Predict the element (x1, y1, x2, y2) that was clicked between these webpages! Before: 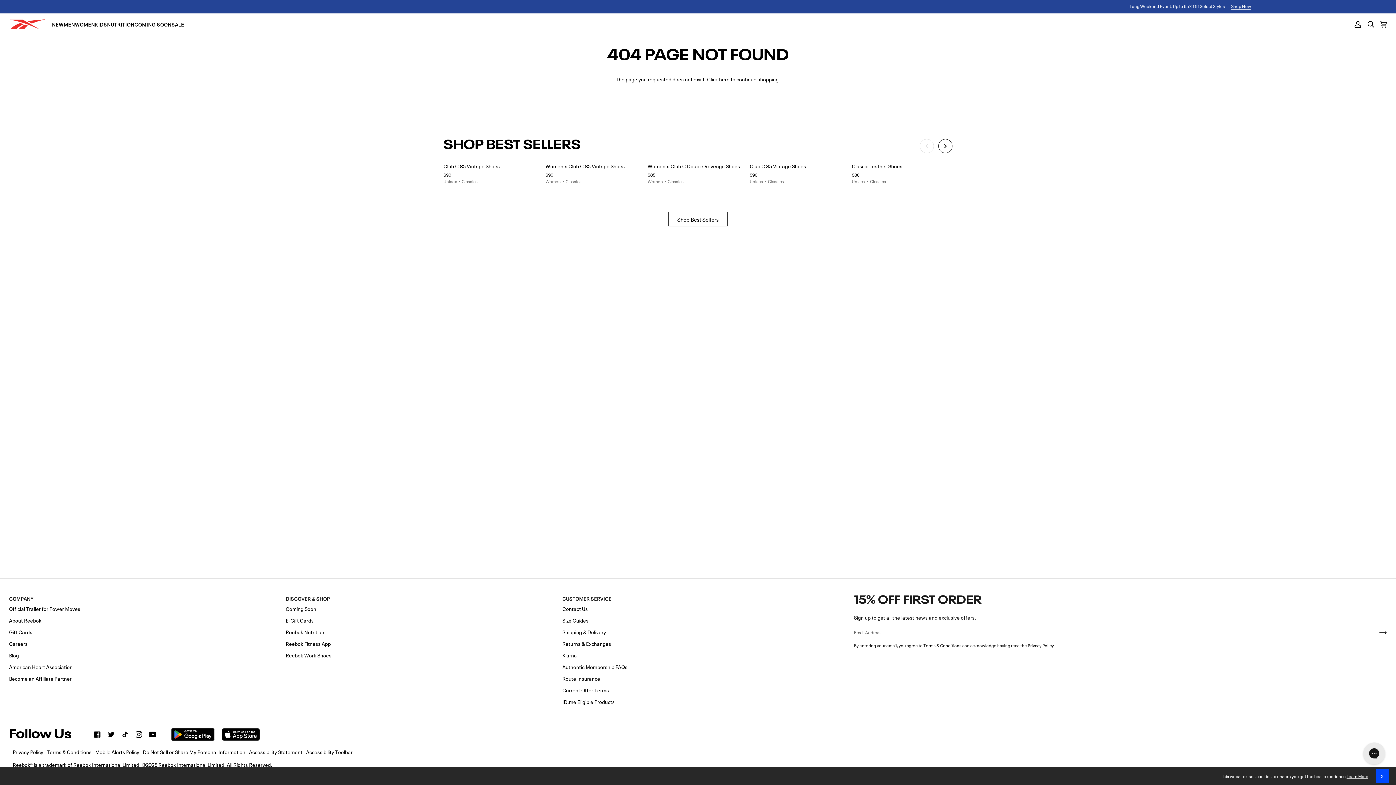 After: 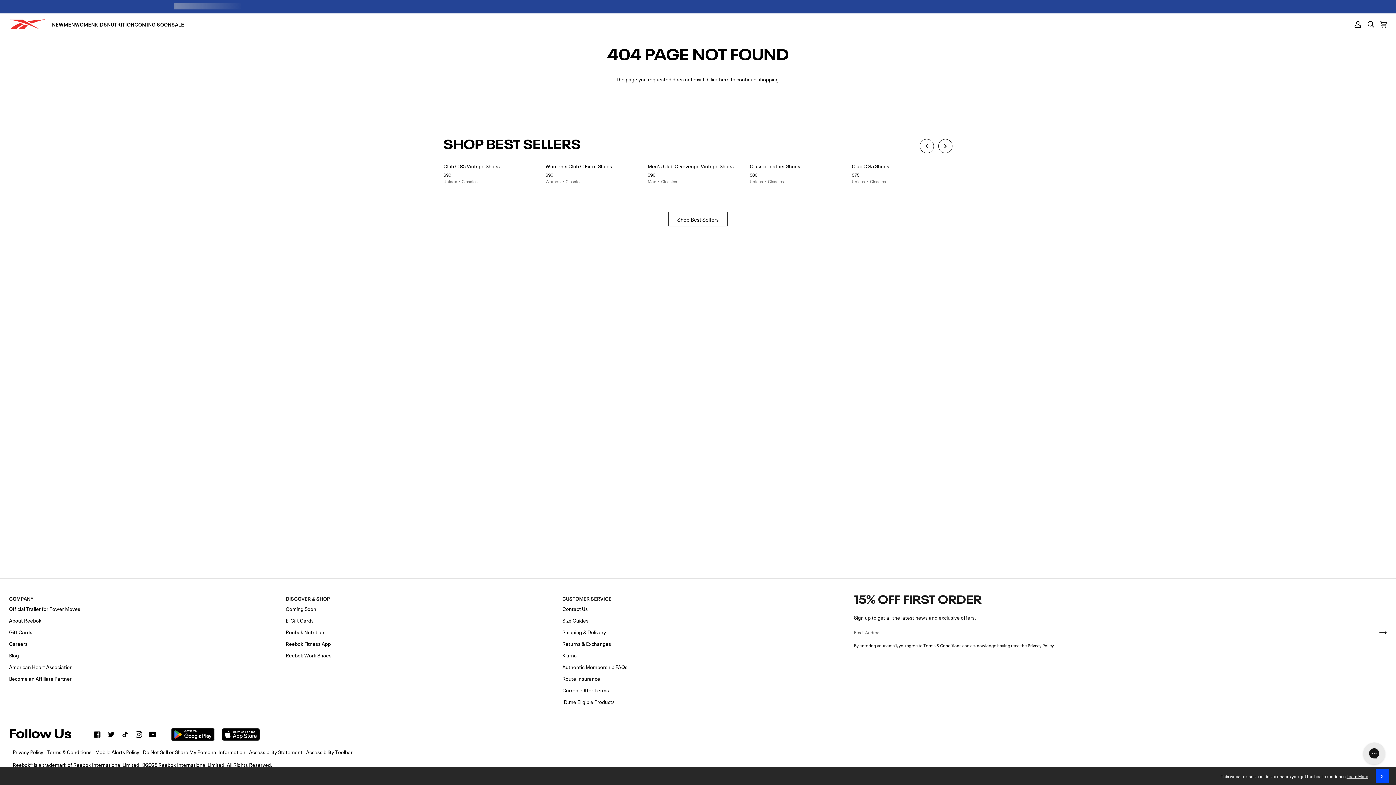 Action: bbox: (938, 138, 952, 154)